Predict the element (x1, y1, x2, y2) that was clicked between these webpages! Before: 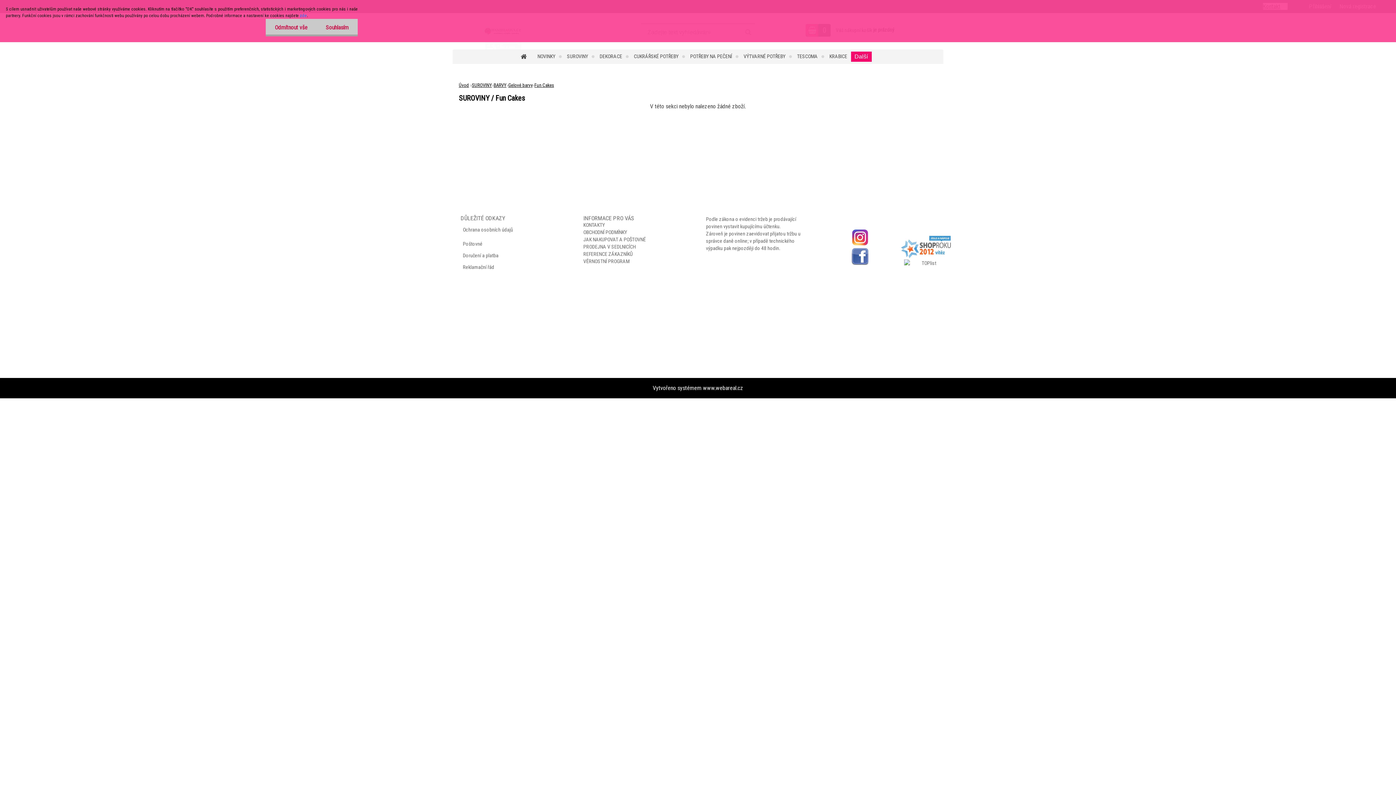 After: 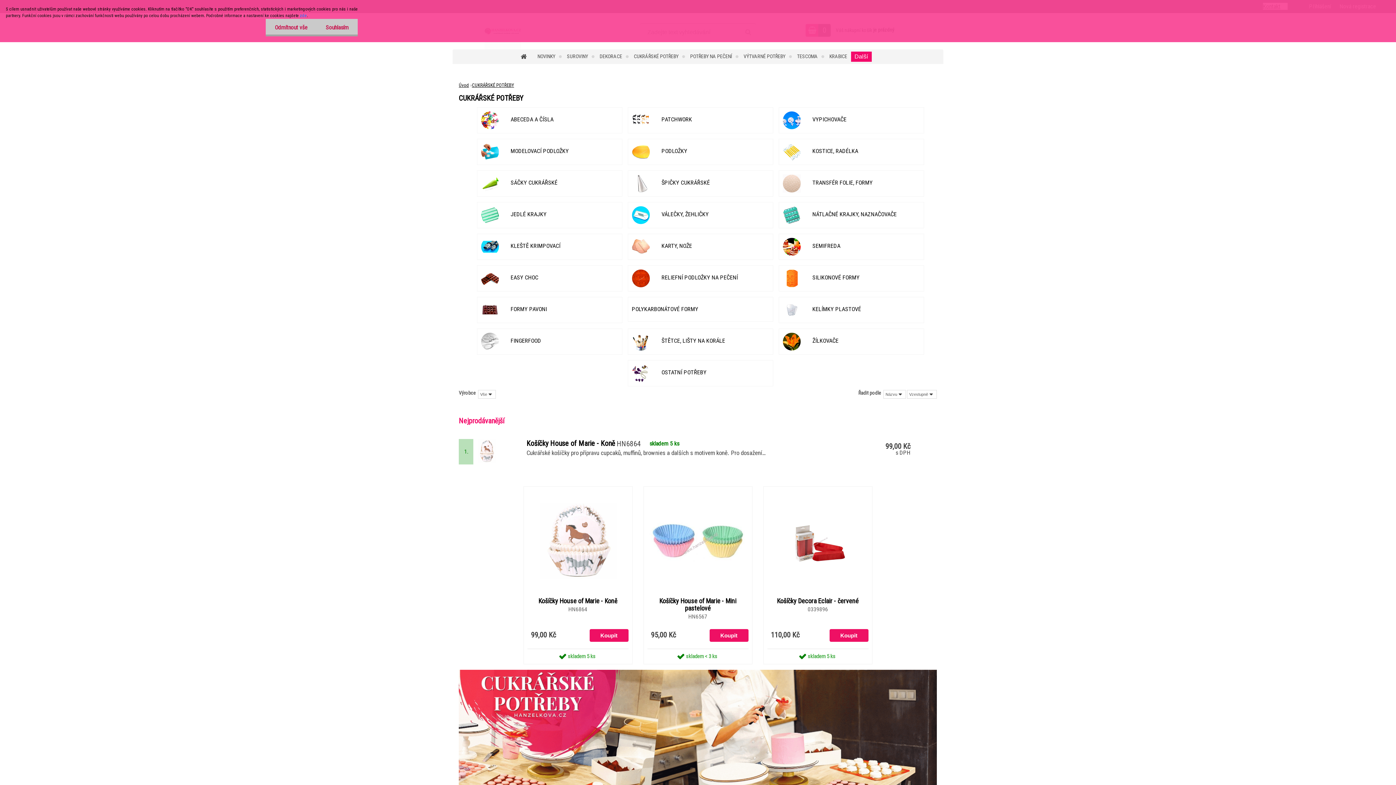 Action: label: CUKRÁŘSKÉ POTŘEBY bbox: (634, 49, 688, 64)